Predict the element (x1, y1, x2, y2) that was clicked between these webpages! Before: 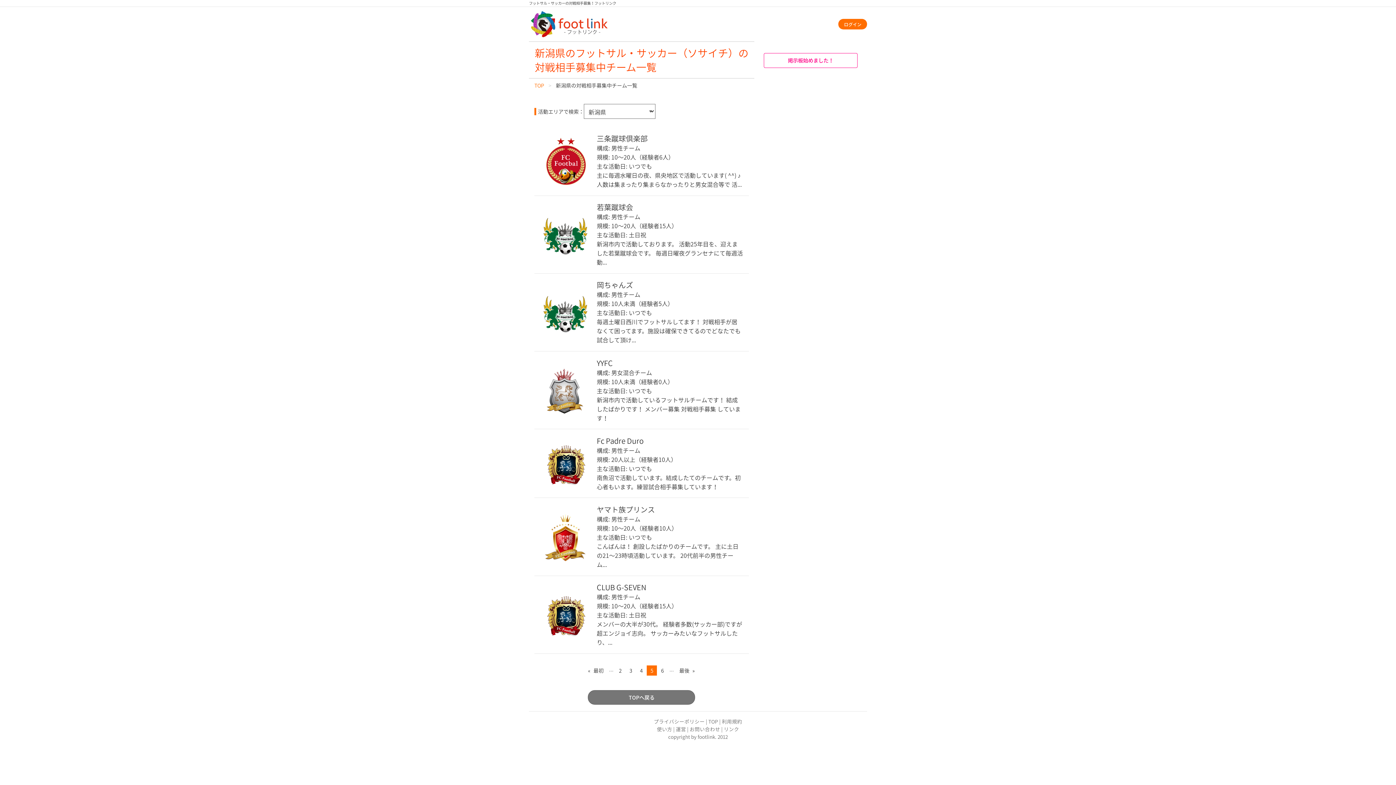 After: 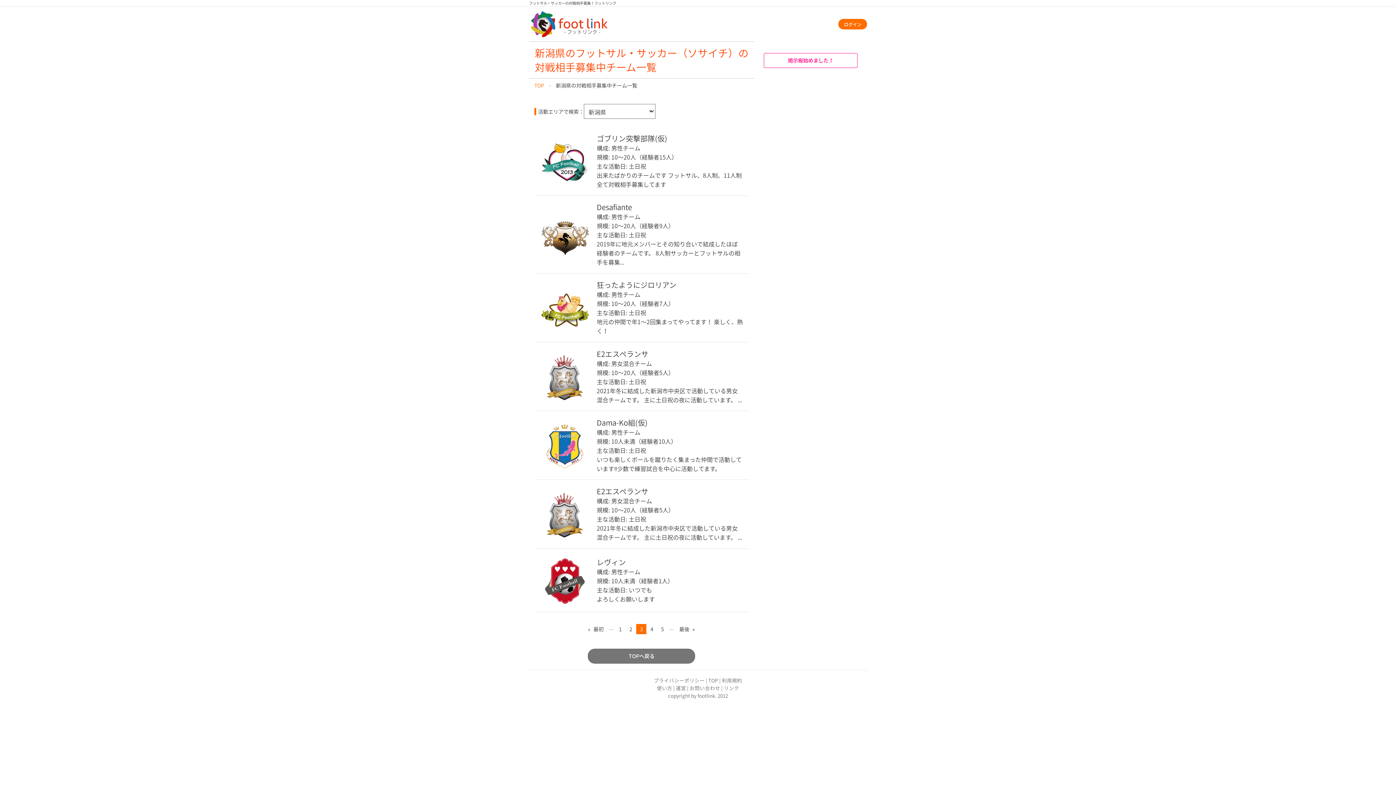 Action: bbox: (625, 665, 636, 675) label: Page 3